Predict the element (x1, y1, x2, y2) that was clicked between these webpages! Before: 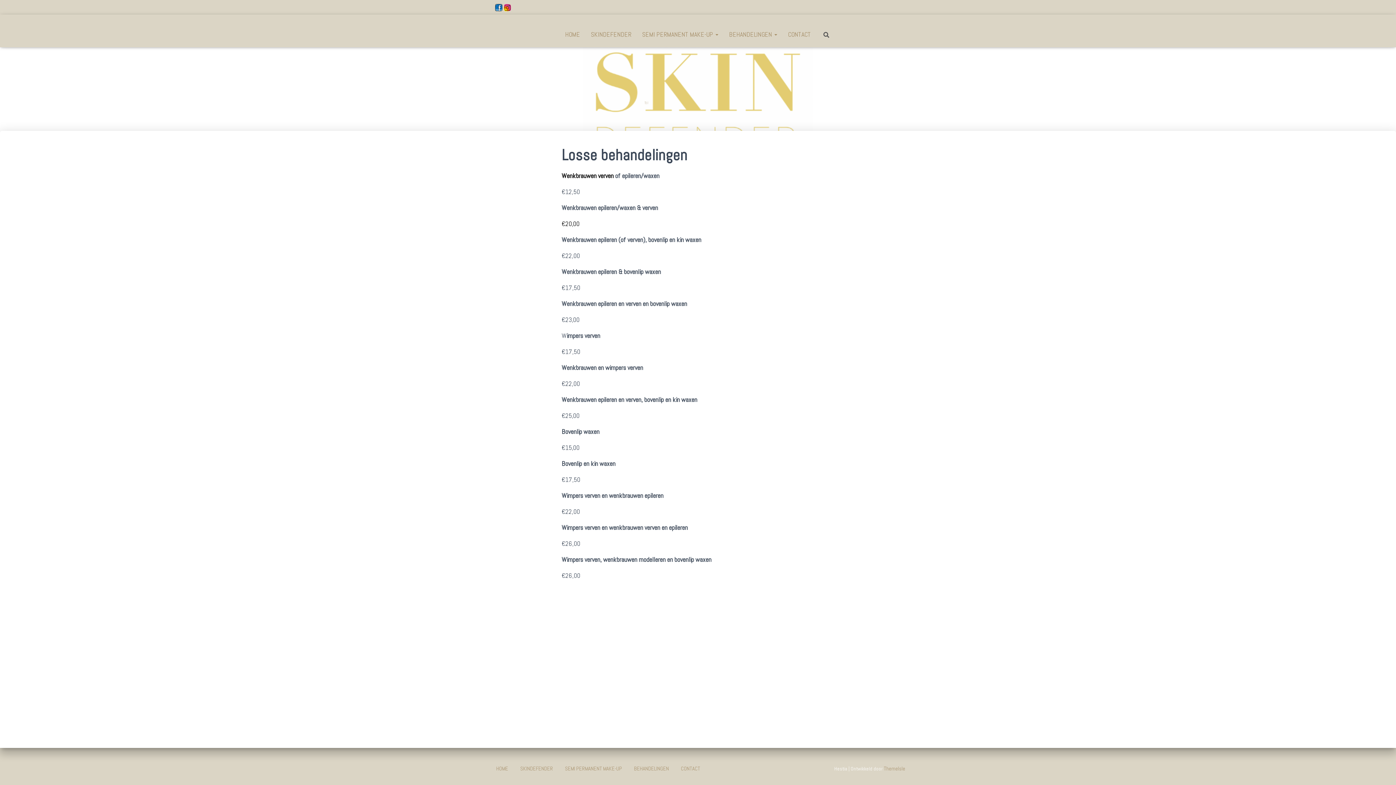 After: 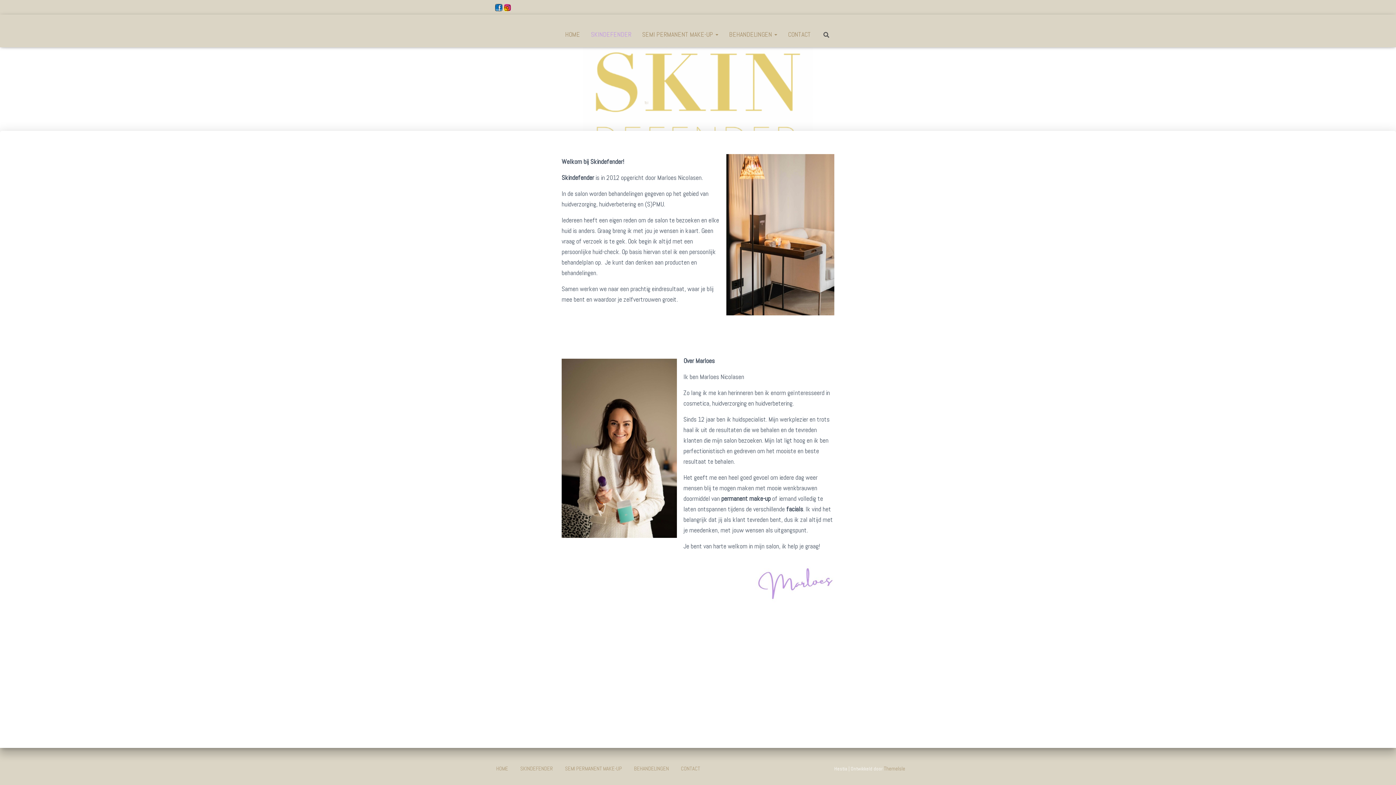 Action: label: SKINDEFENDER bbox: (585, 25, 636, 43)